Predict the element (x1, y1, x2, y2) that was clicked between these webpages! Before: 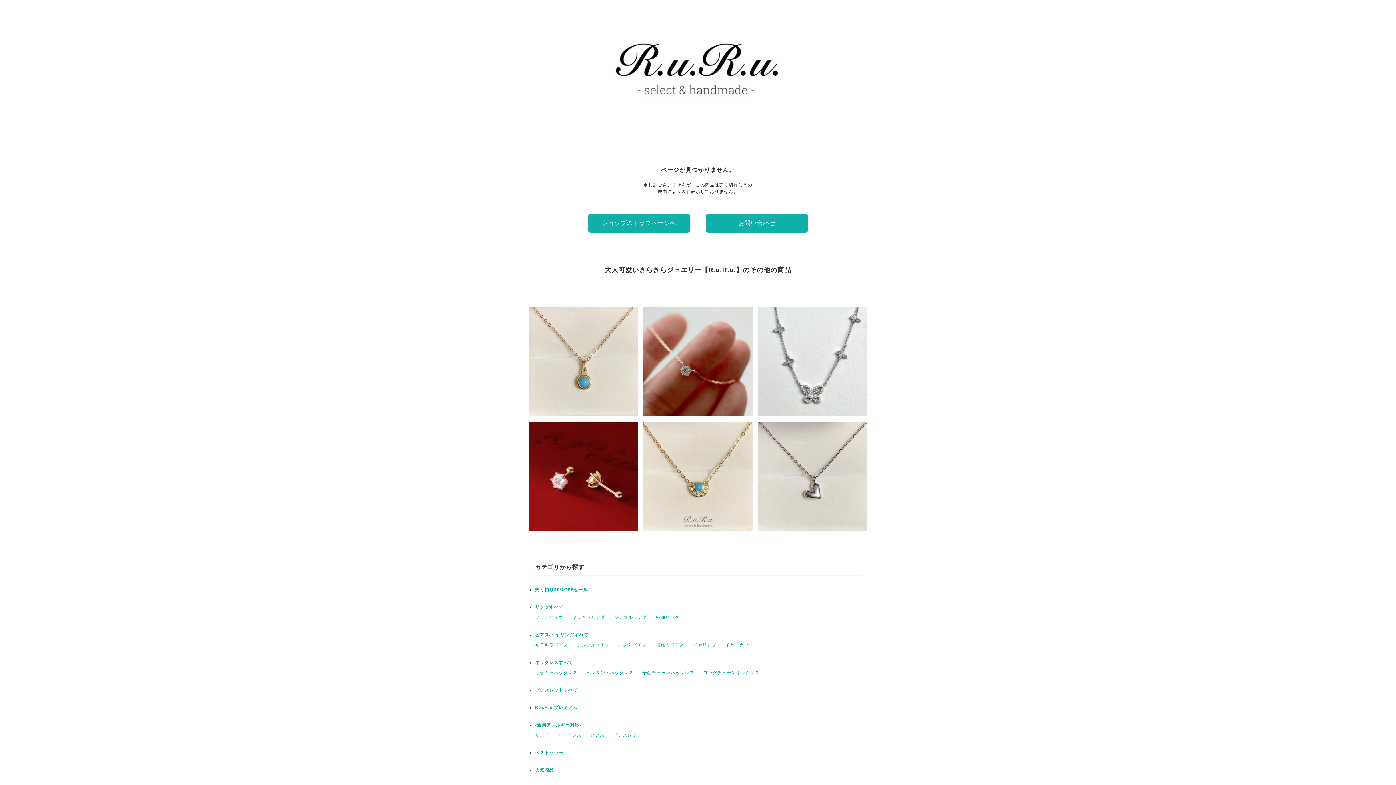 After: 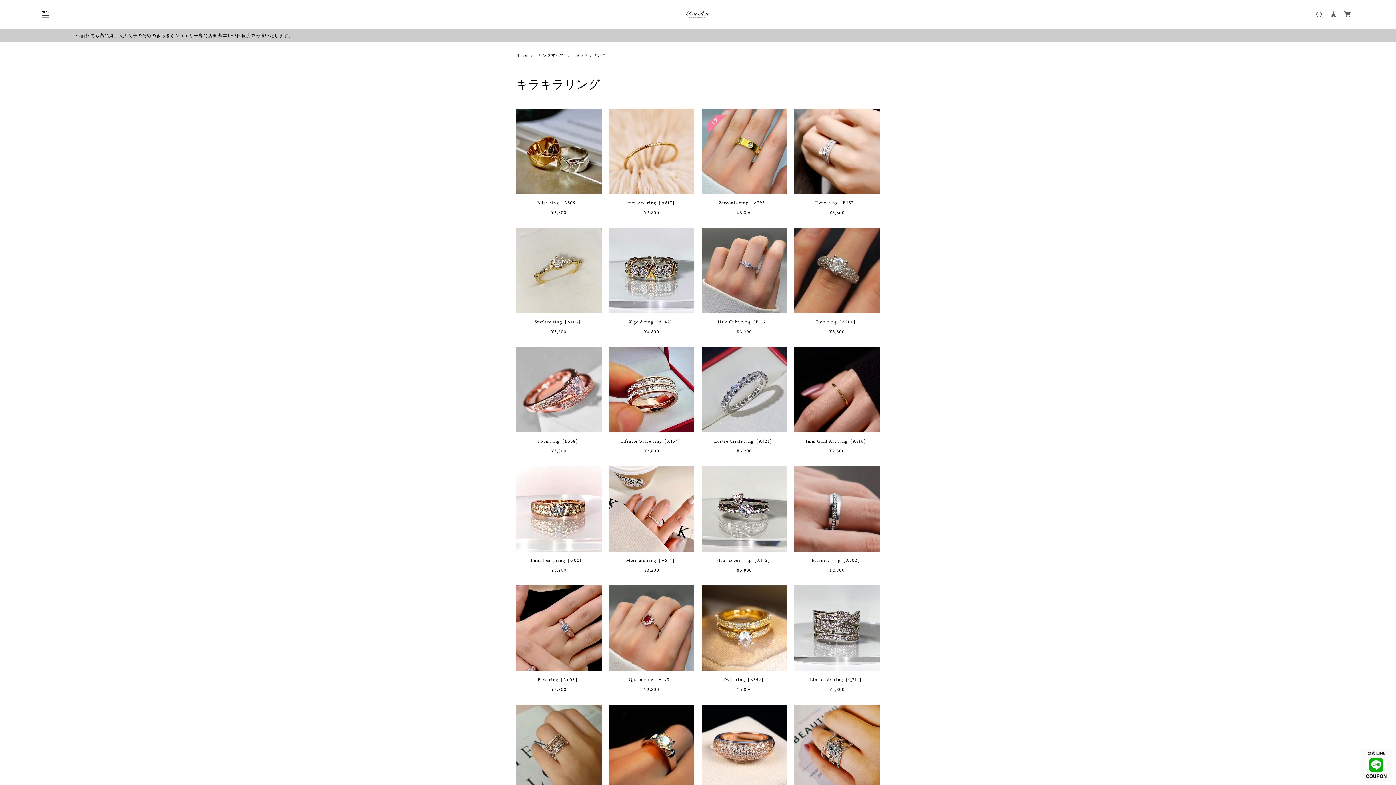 Action: label: キラキラリング bbox: (572, 615, 605, 620)